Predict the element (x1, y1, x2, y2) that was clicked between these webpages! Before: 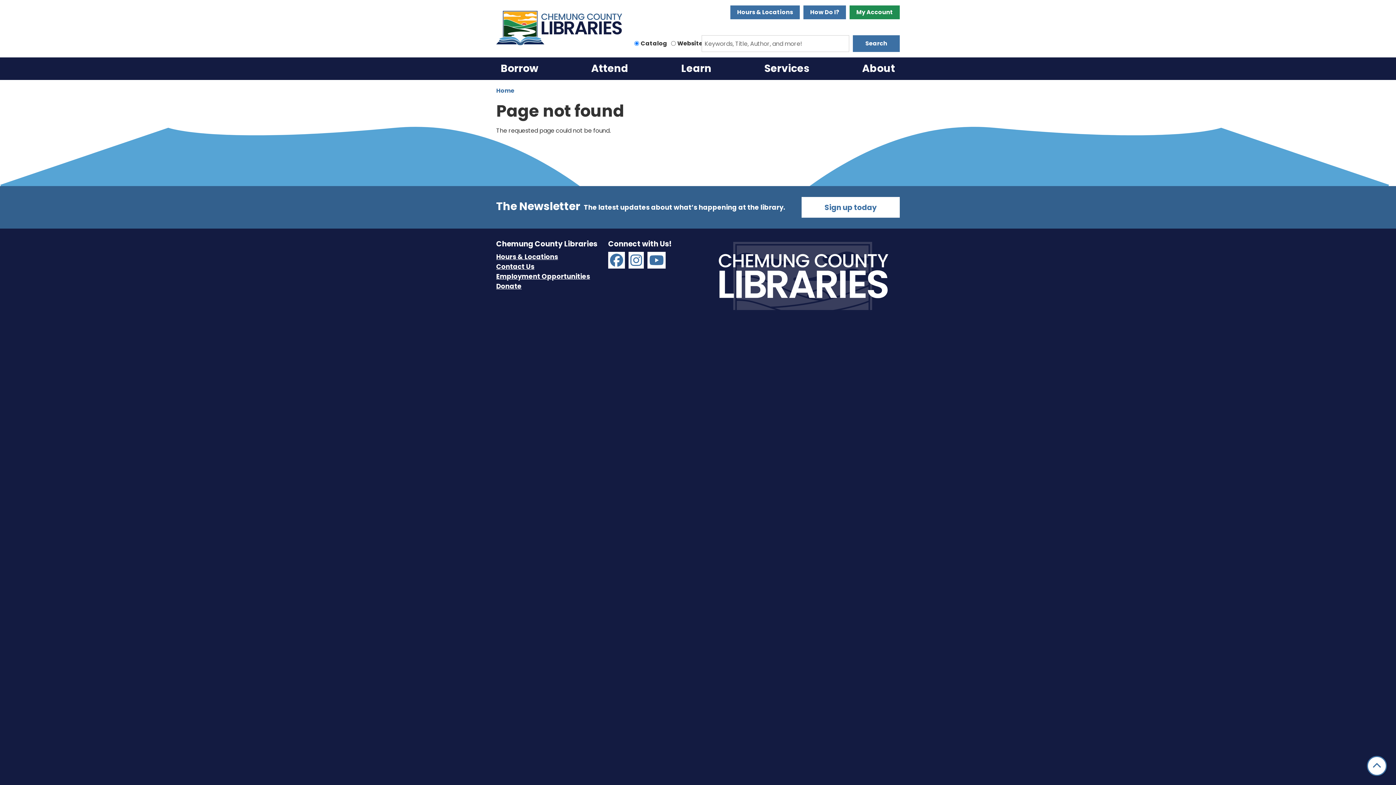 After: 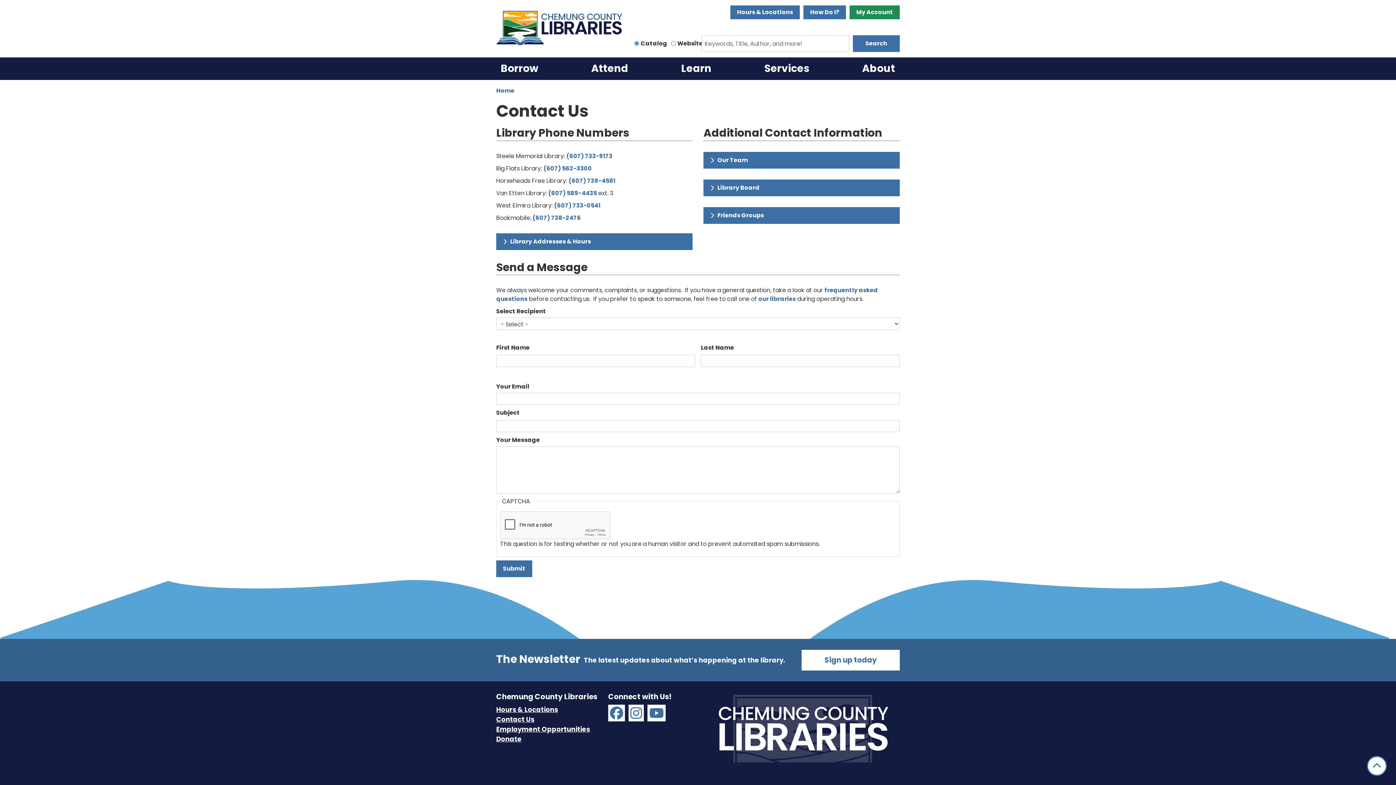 Action: label: Contact Us bbox: (496, 262, 534, 271)